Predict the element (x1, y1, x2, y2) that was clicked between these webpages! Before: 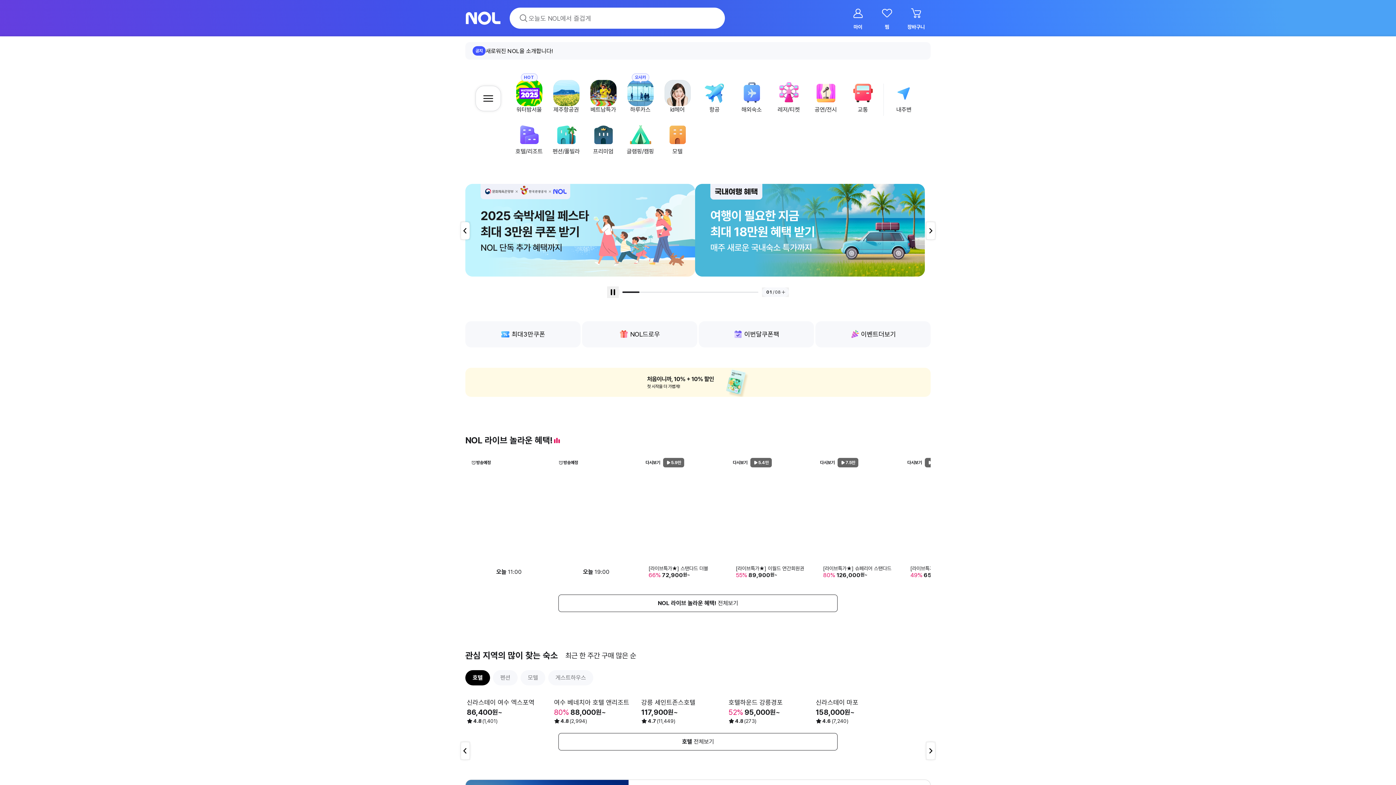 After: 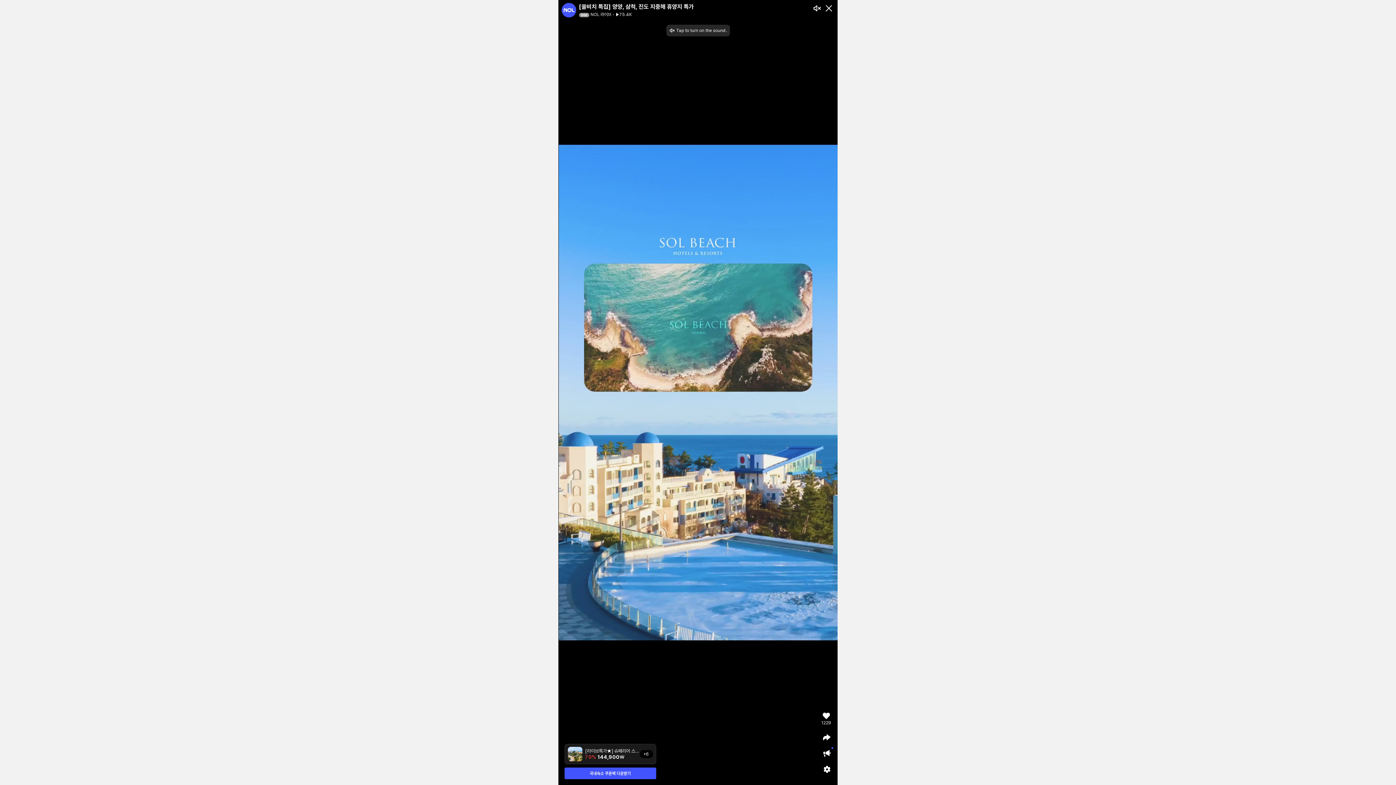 Action: bbox: (814, 455, 901, 586) label: 다시보기
7.5만
[쏠비치 특집] 양양, 삼척, 진도 지중해 휴양지 특가
[라이브특가★] 슈페리어 스탠다드 + 사우나 2인
80%
126,000
원~